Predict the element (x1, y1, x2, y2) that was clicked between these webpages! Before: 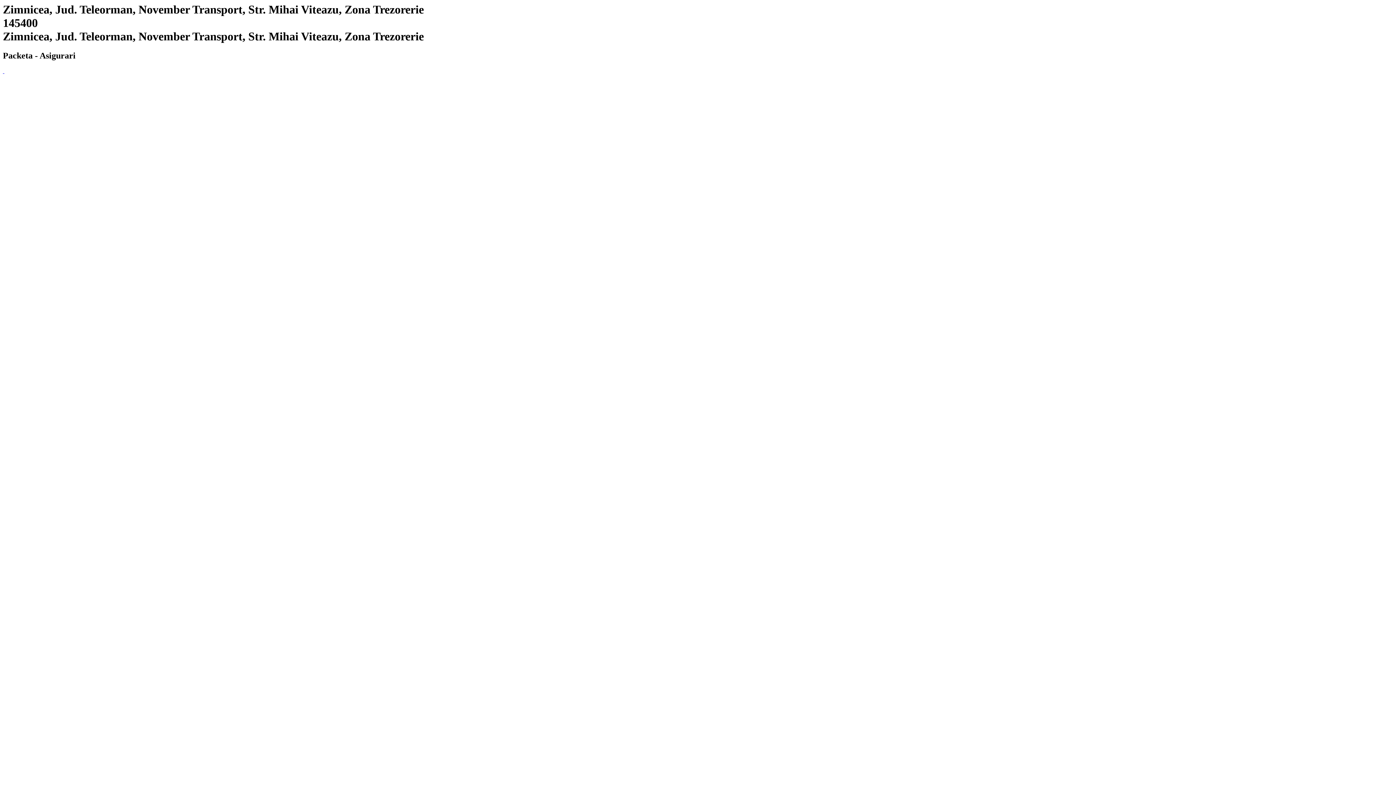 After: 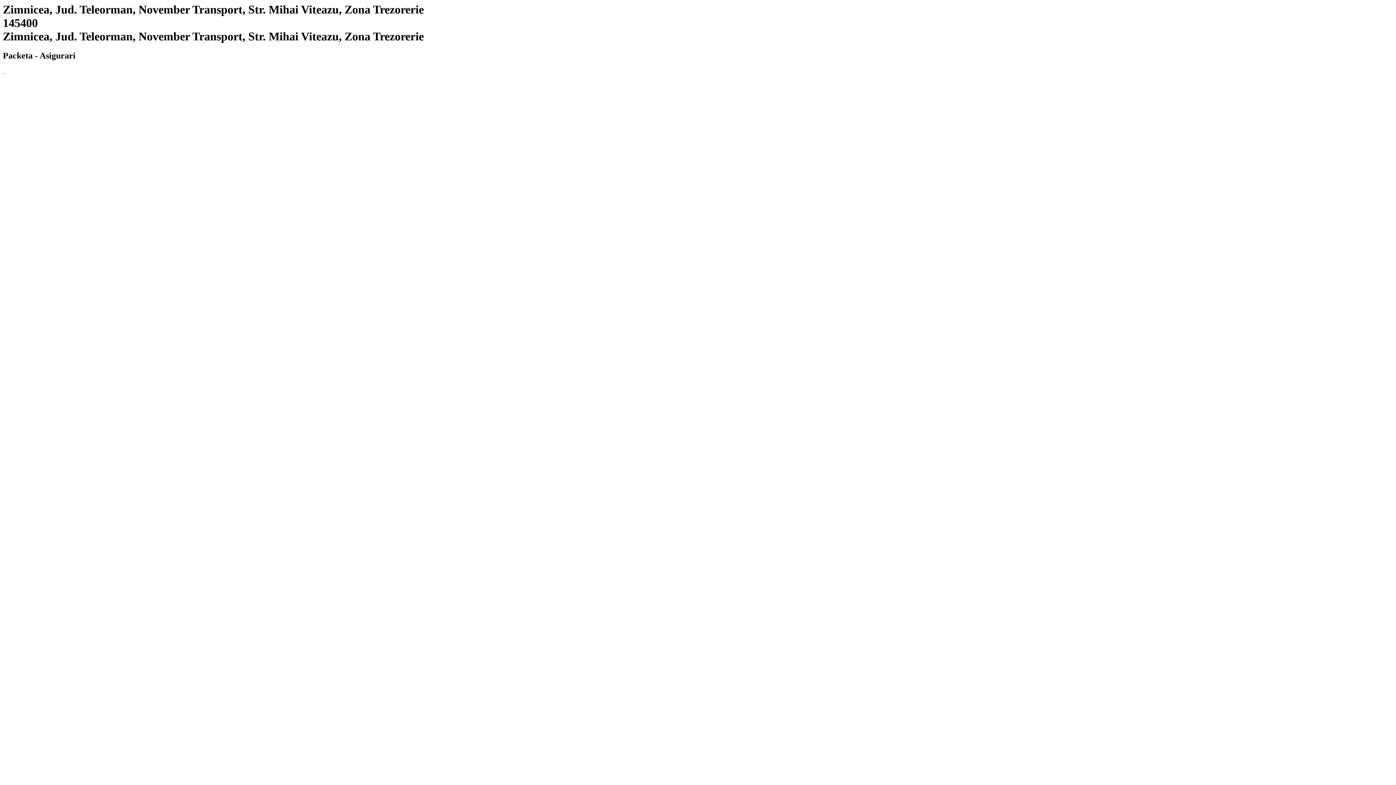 Action: label:   bbox: (2, 68, 4, 74)